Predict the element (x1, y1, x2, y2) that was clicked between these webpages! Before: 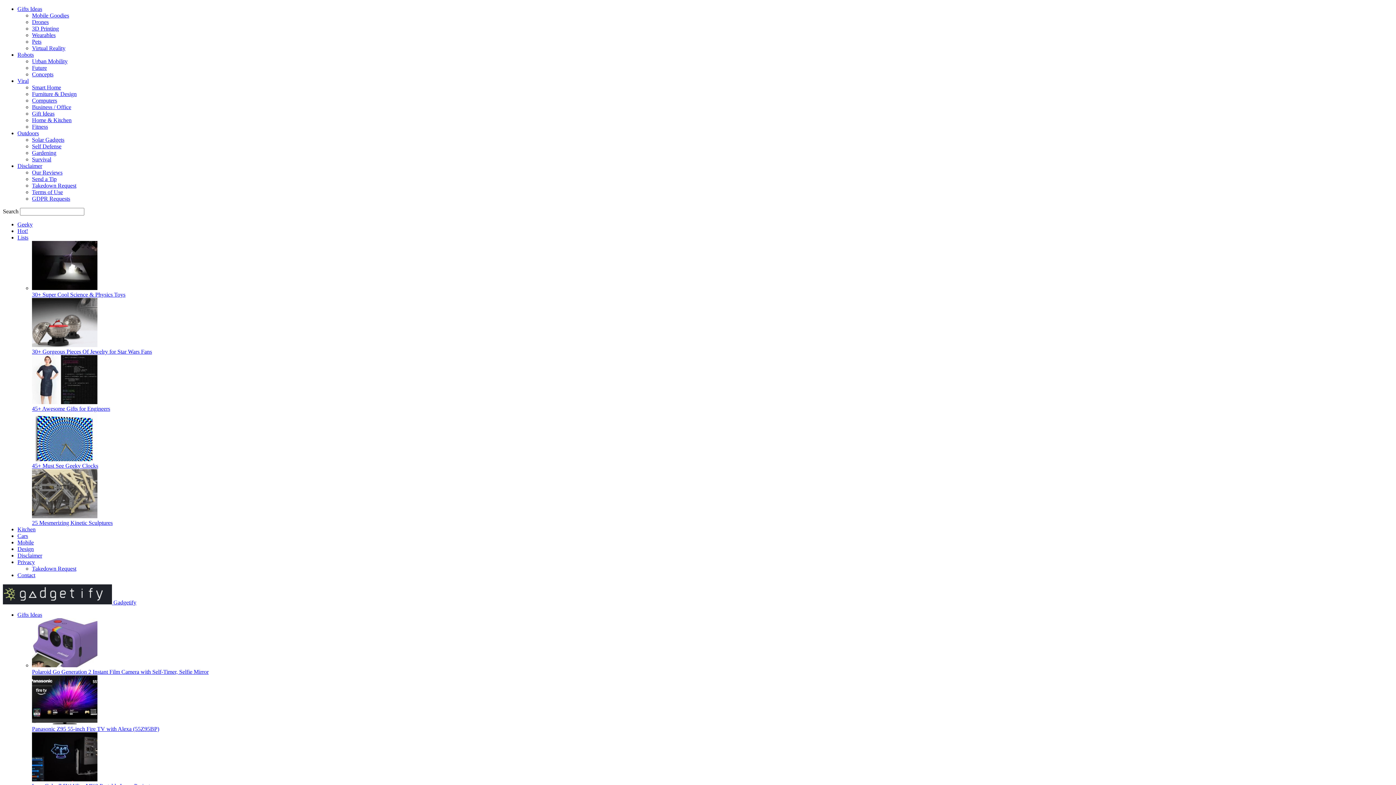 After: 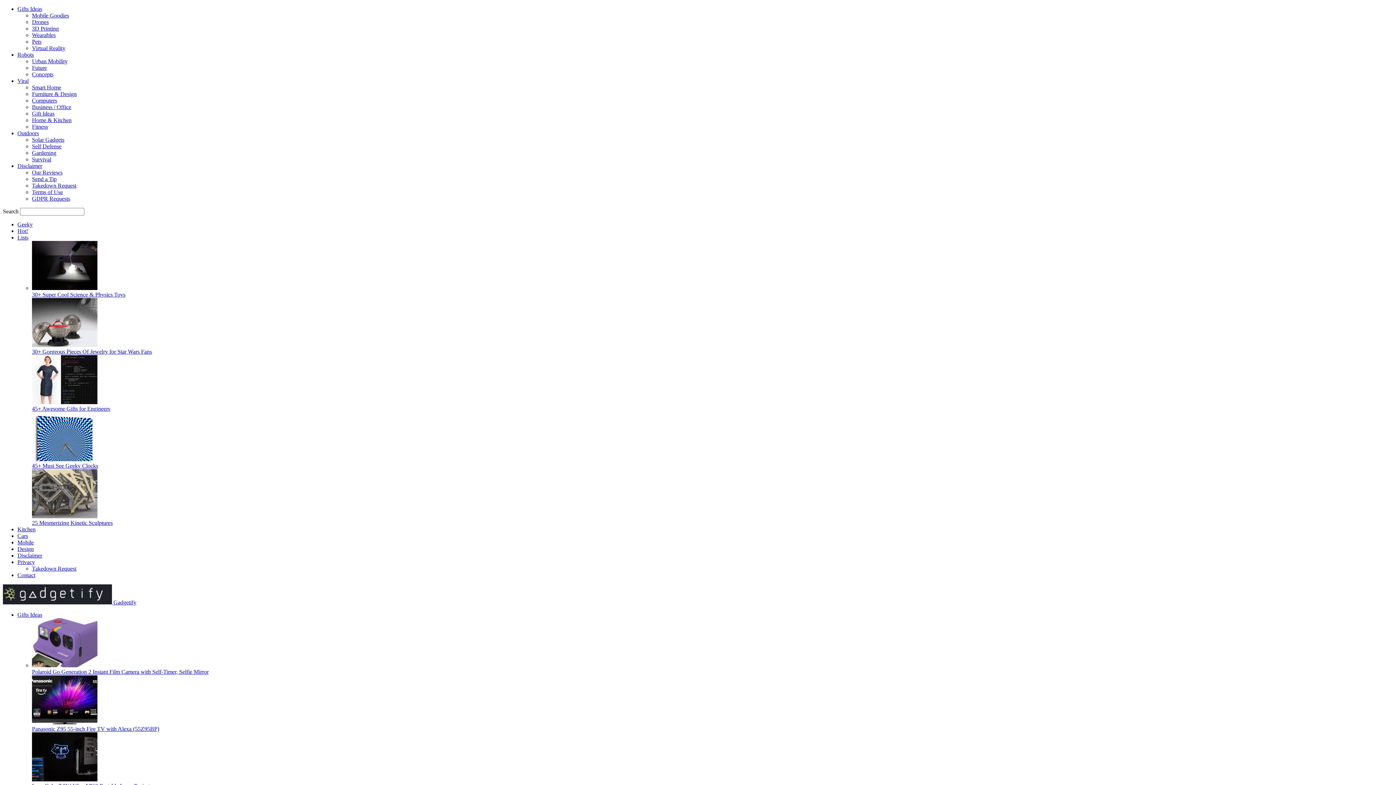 Action: bbox: (32, 776, 97, 782)